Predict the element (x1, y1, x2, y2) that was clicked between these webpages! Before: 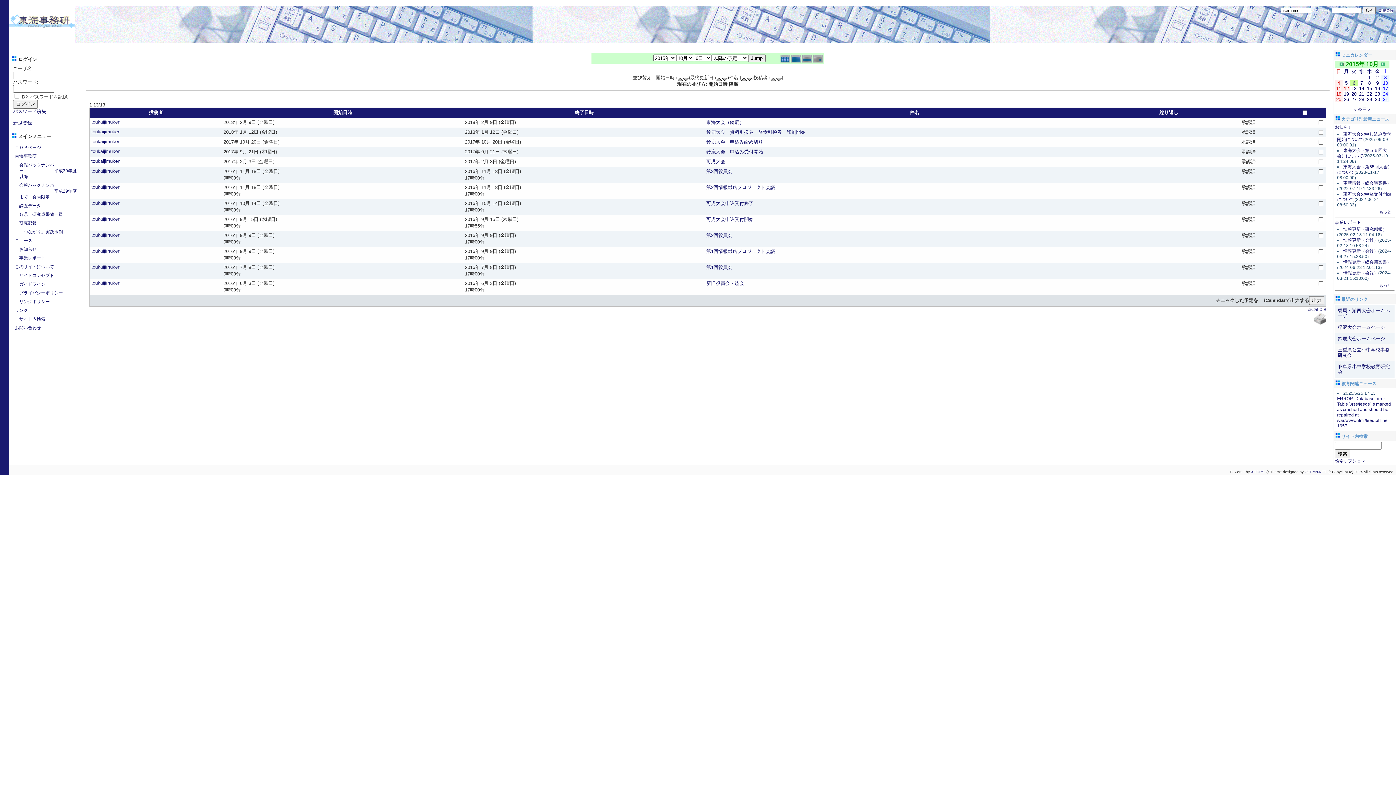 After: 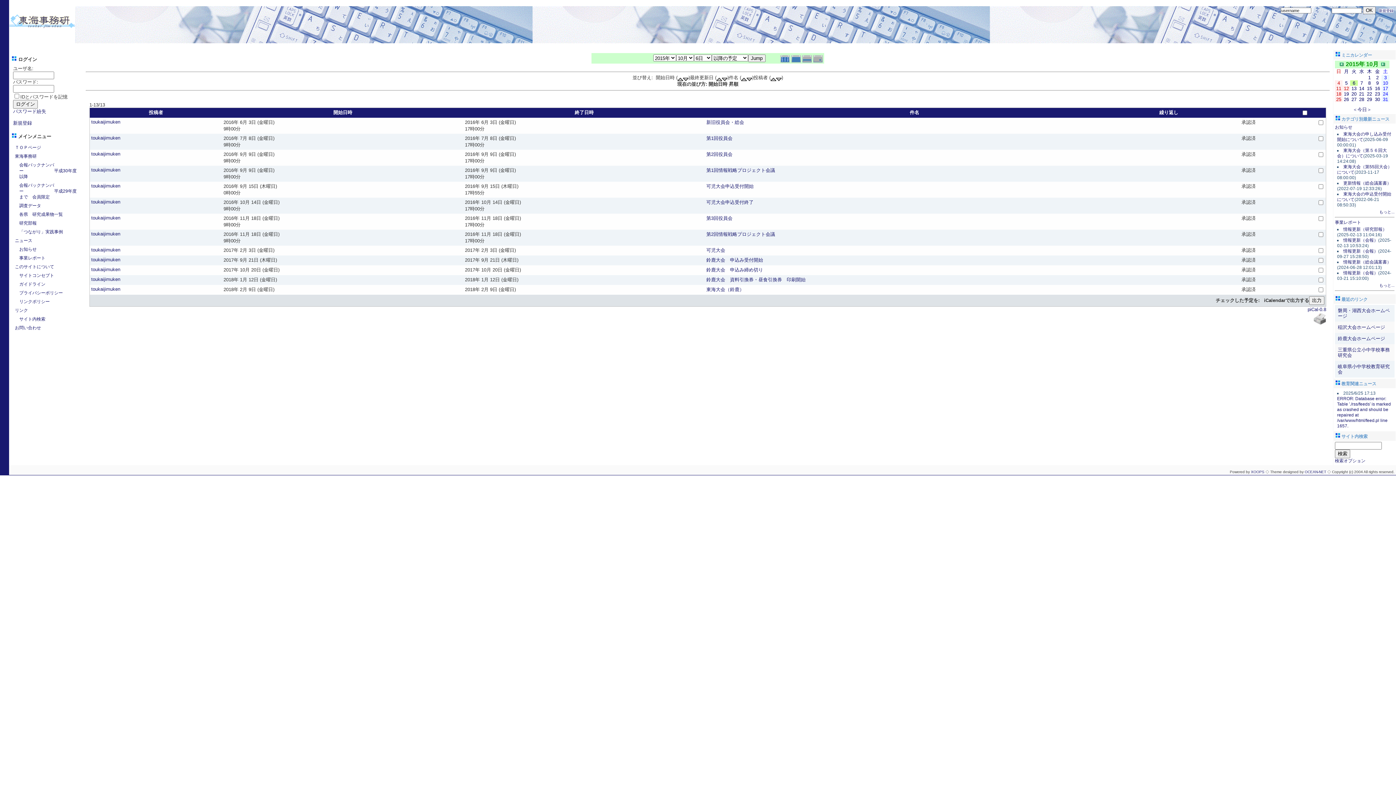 Action: bbox: (677, 74, 683, 80)